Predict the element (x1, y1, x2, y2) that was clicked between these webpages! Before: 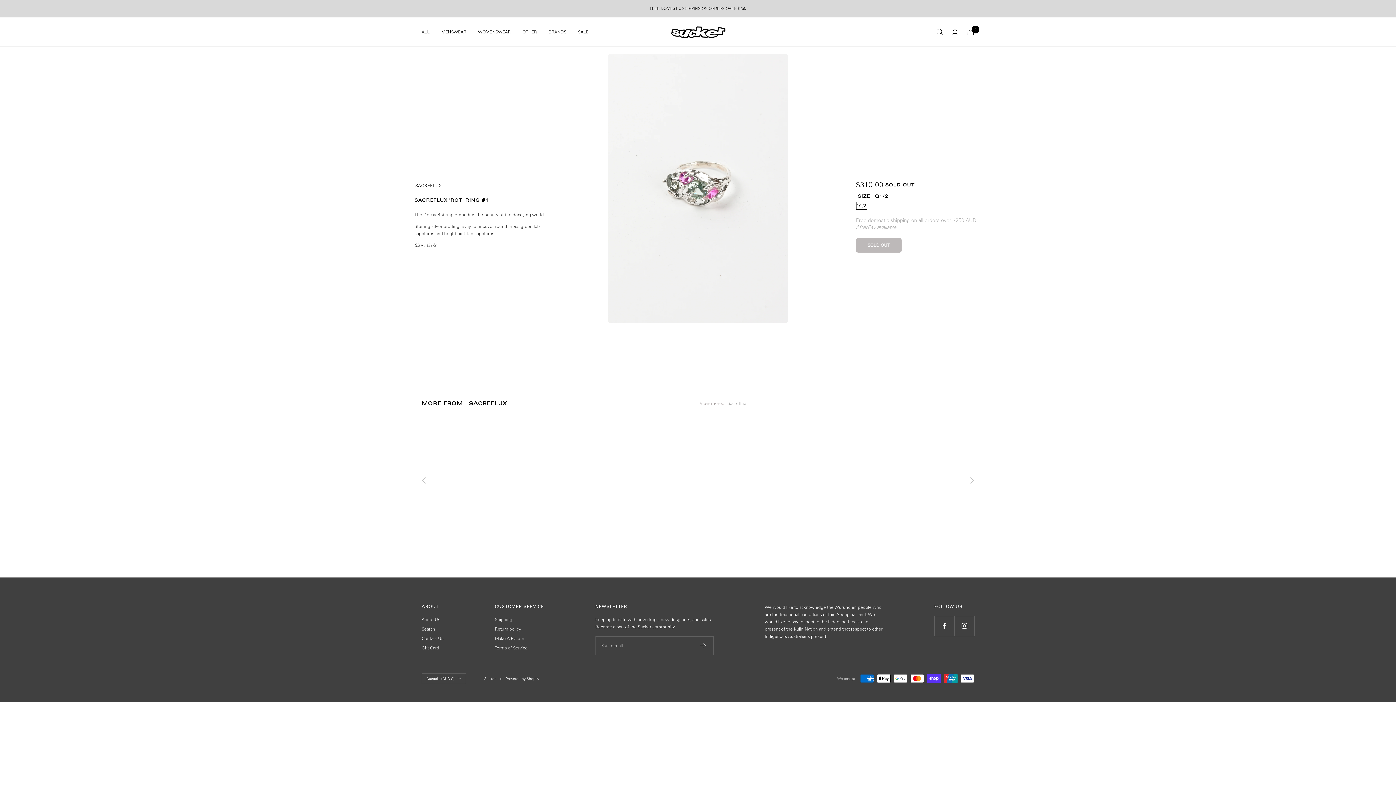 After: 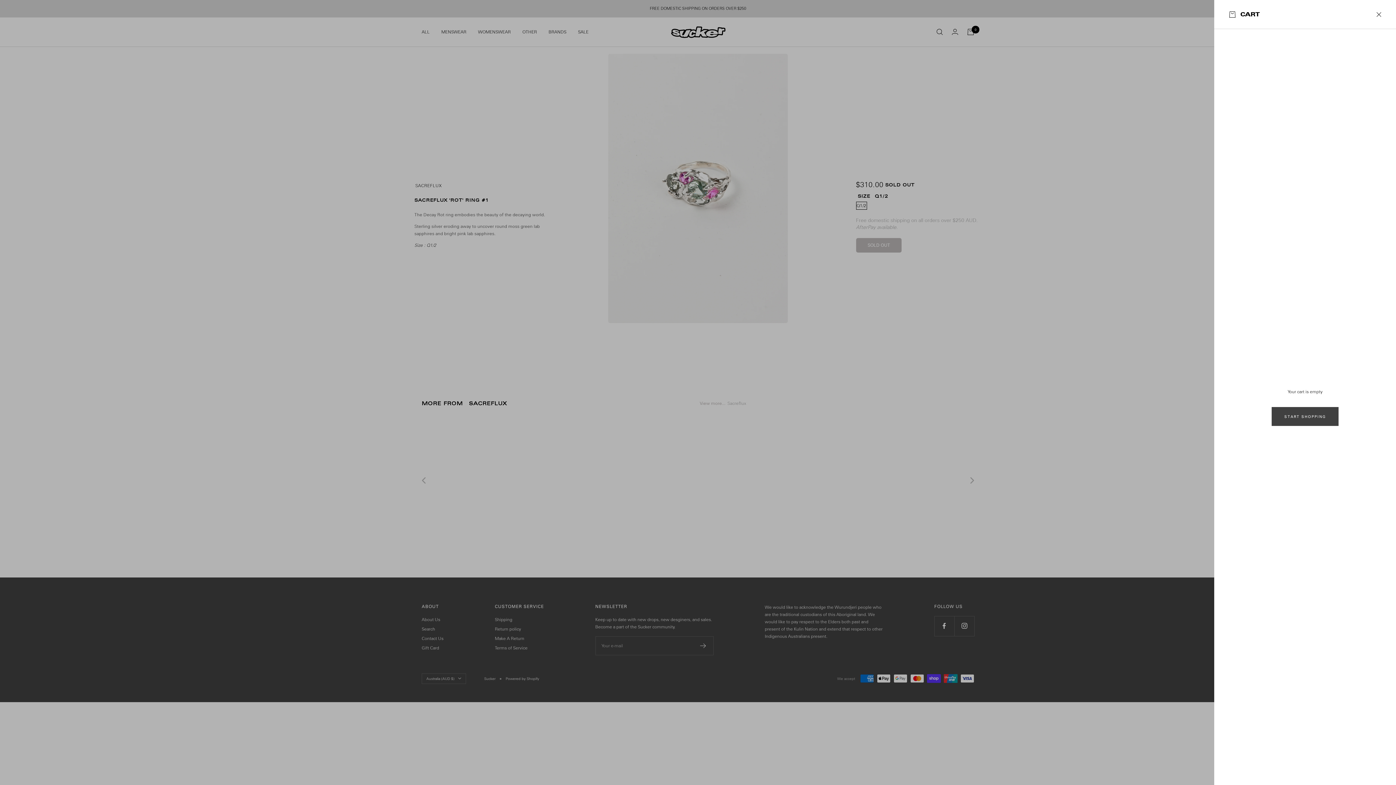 Action: bbox: (967, 28, 974, 35) label: Cart